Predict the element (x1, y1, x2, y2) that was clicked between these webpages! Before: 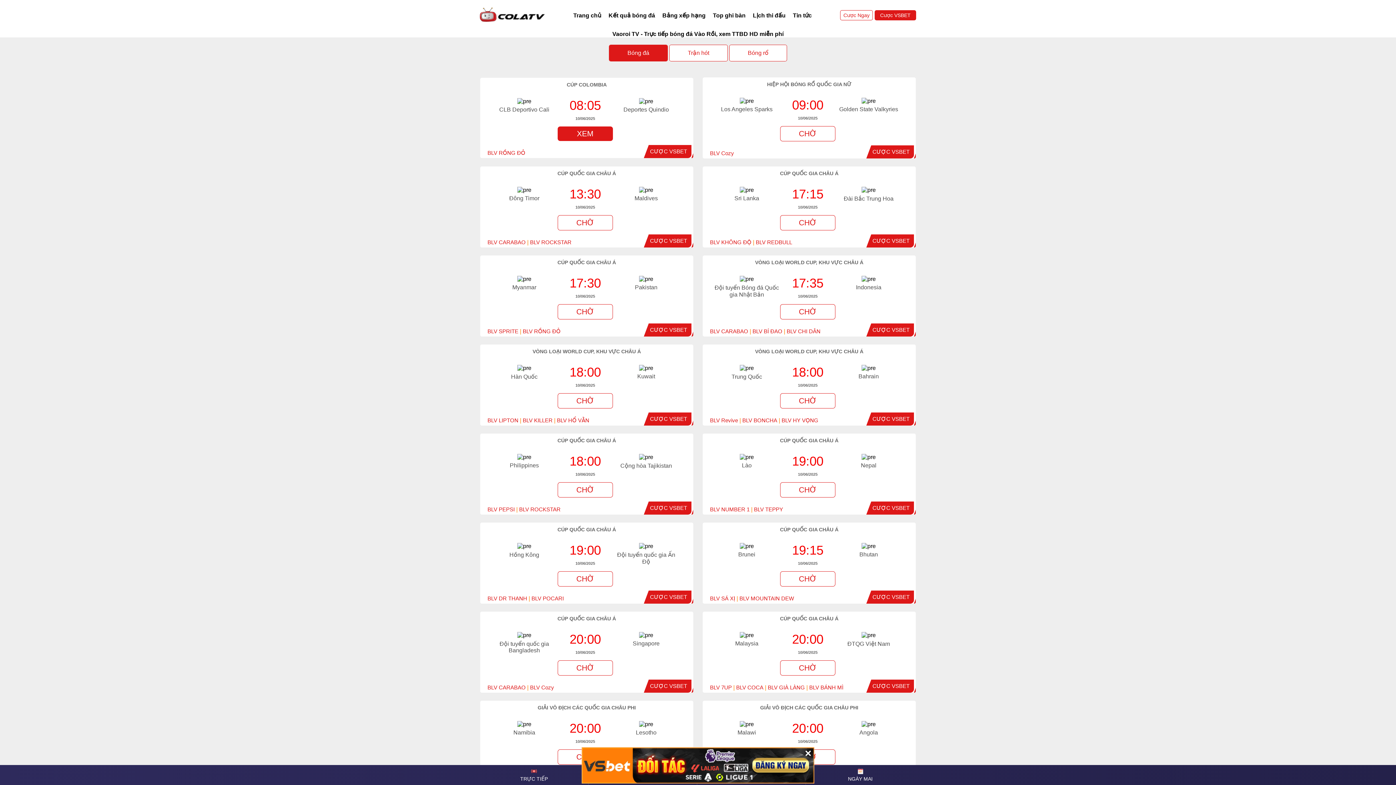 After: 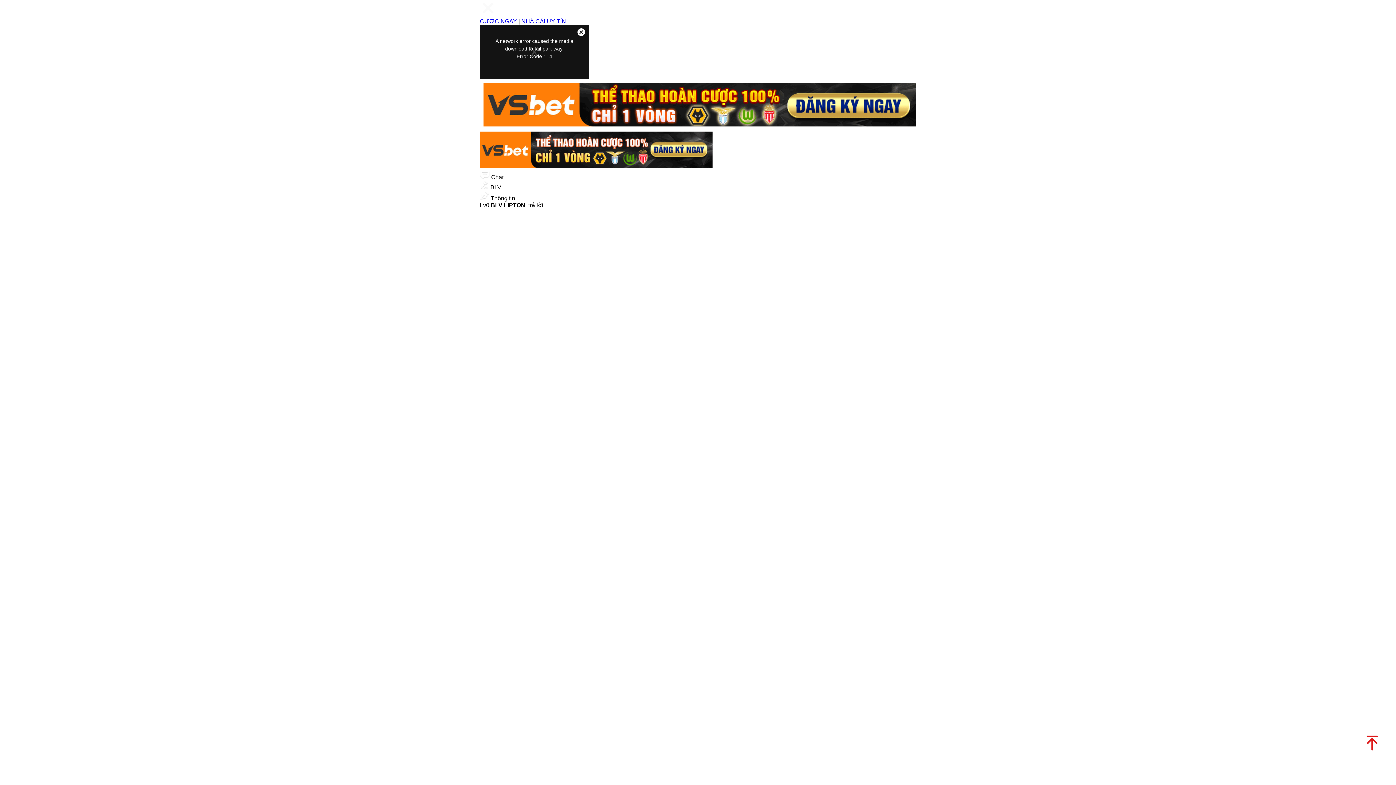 Action: label: BLV LIPTON bbox: (487, 417, 518, 423)